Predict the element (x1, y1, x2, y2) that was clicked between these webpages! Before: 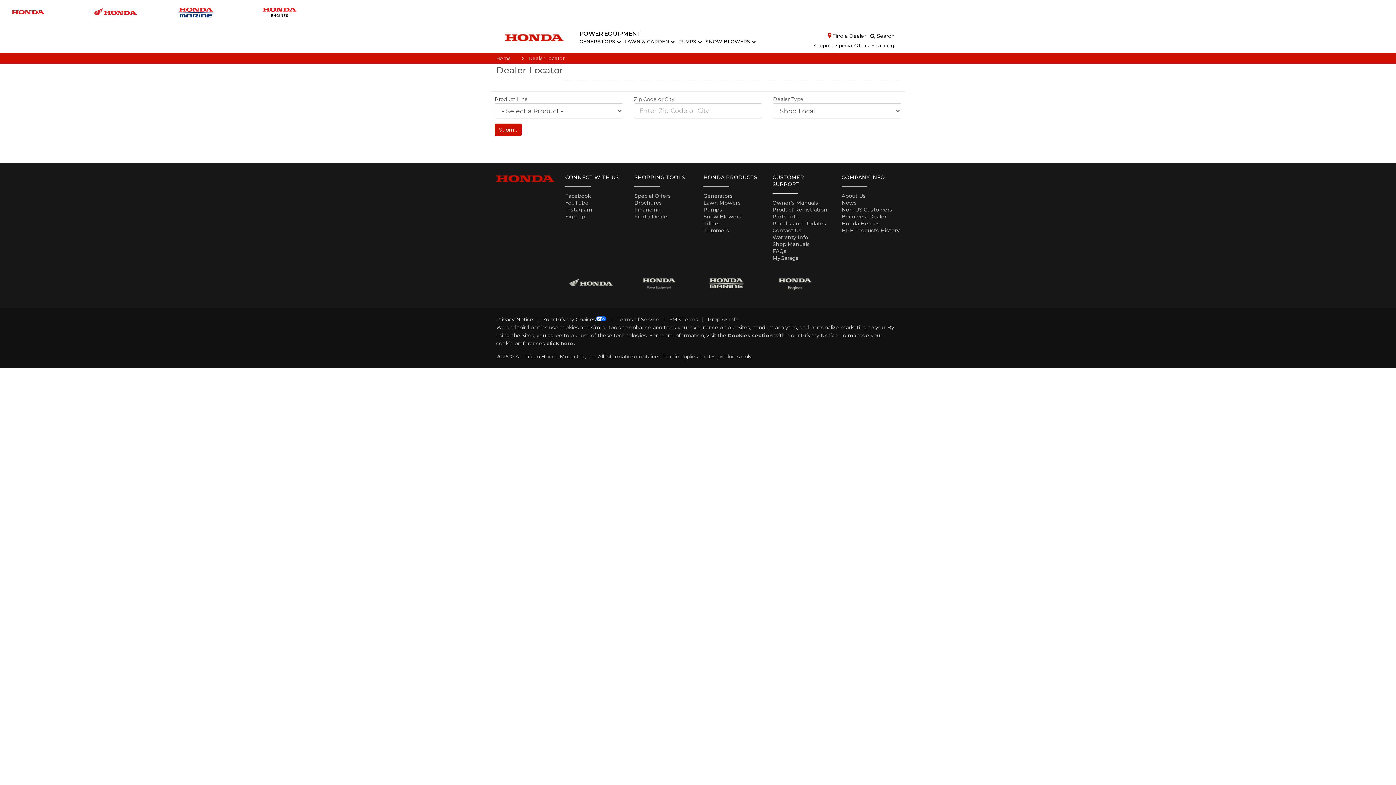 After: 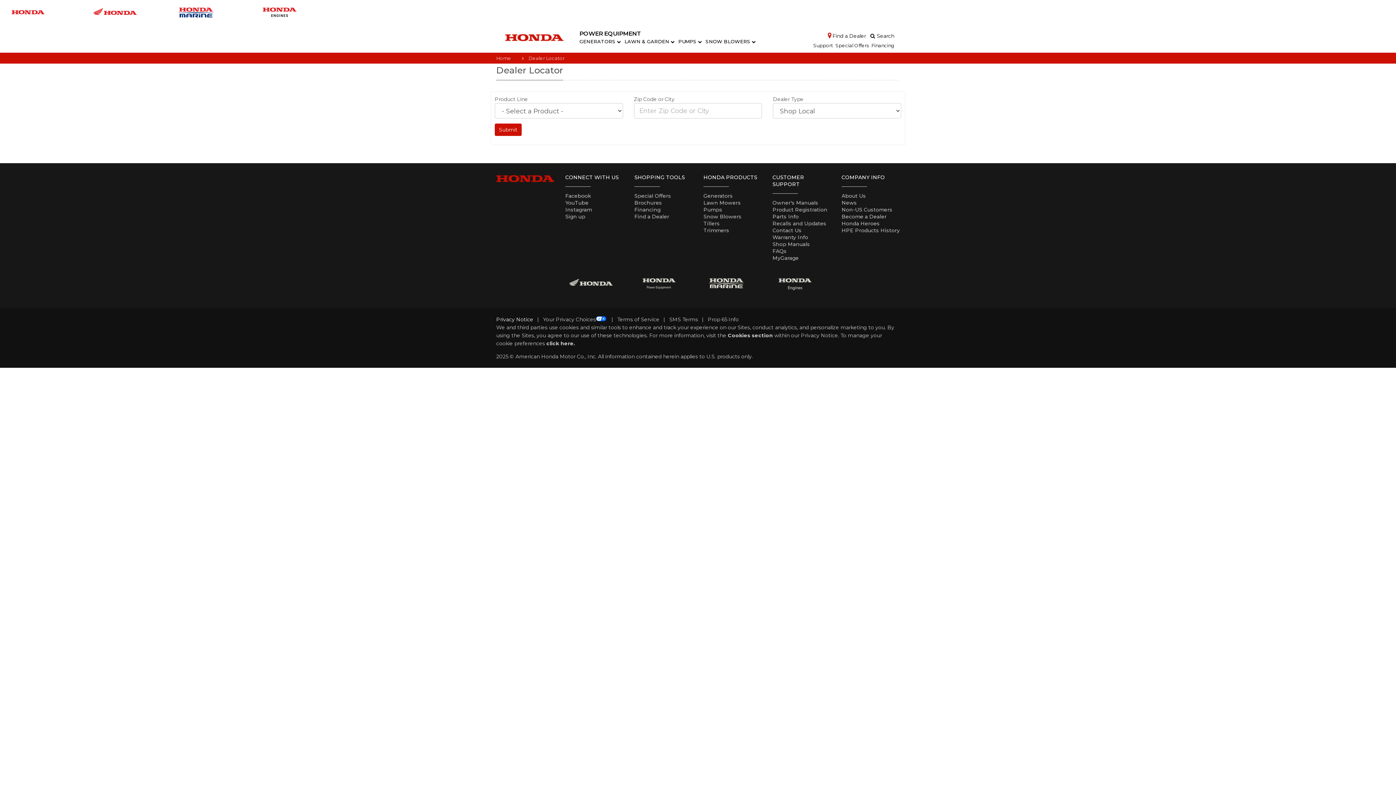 Action: bbox: (496, 316, 533, 322) label: Privacy Notice